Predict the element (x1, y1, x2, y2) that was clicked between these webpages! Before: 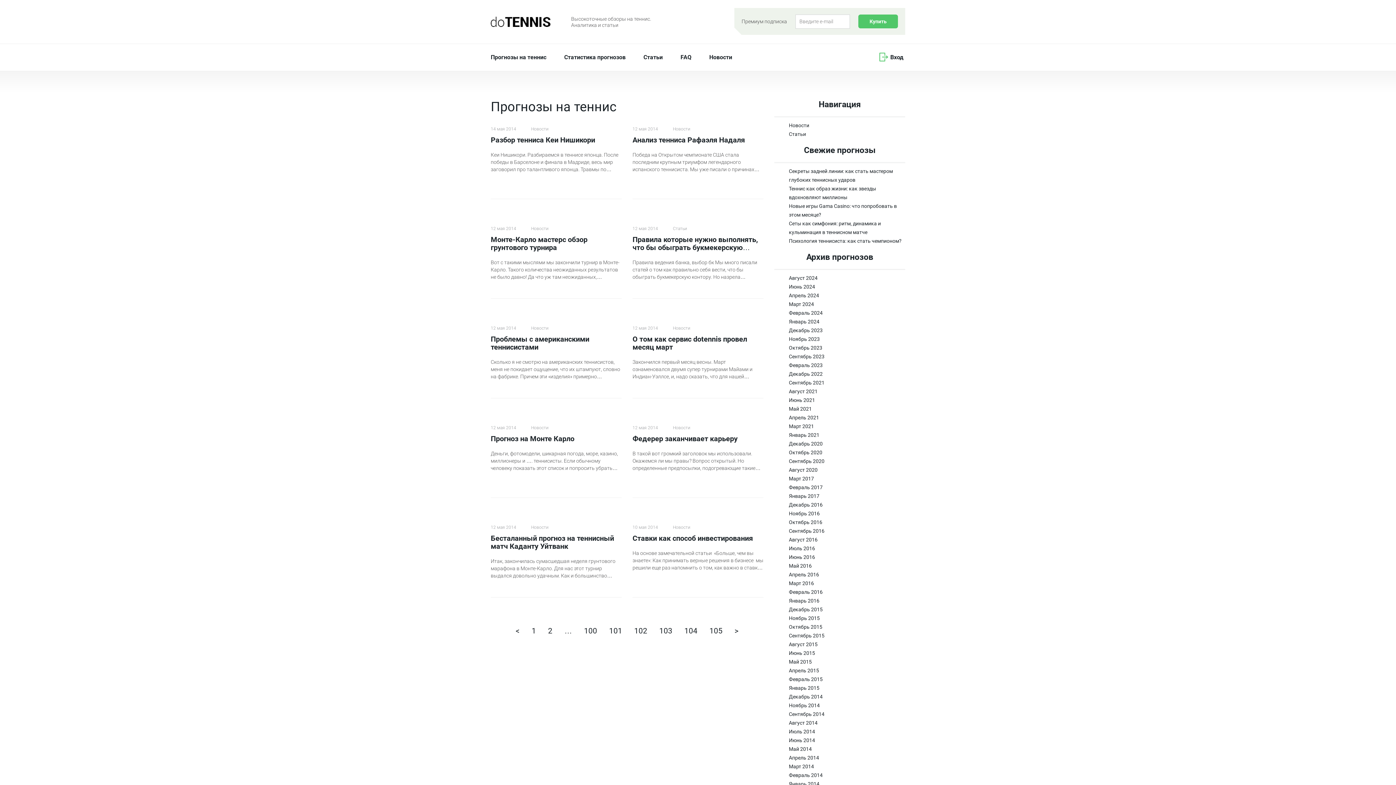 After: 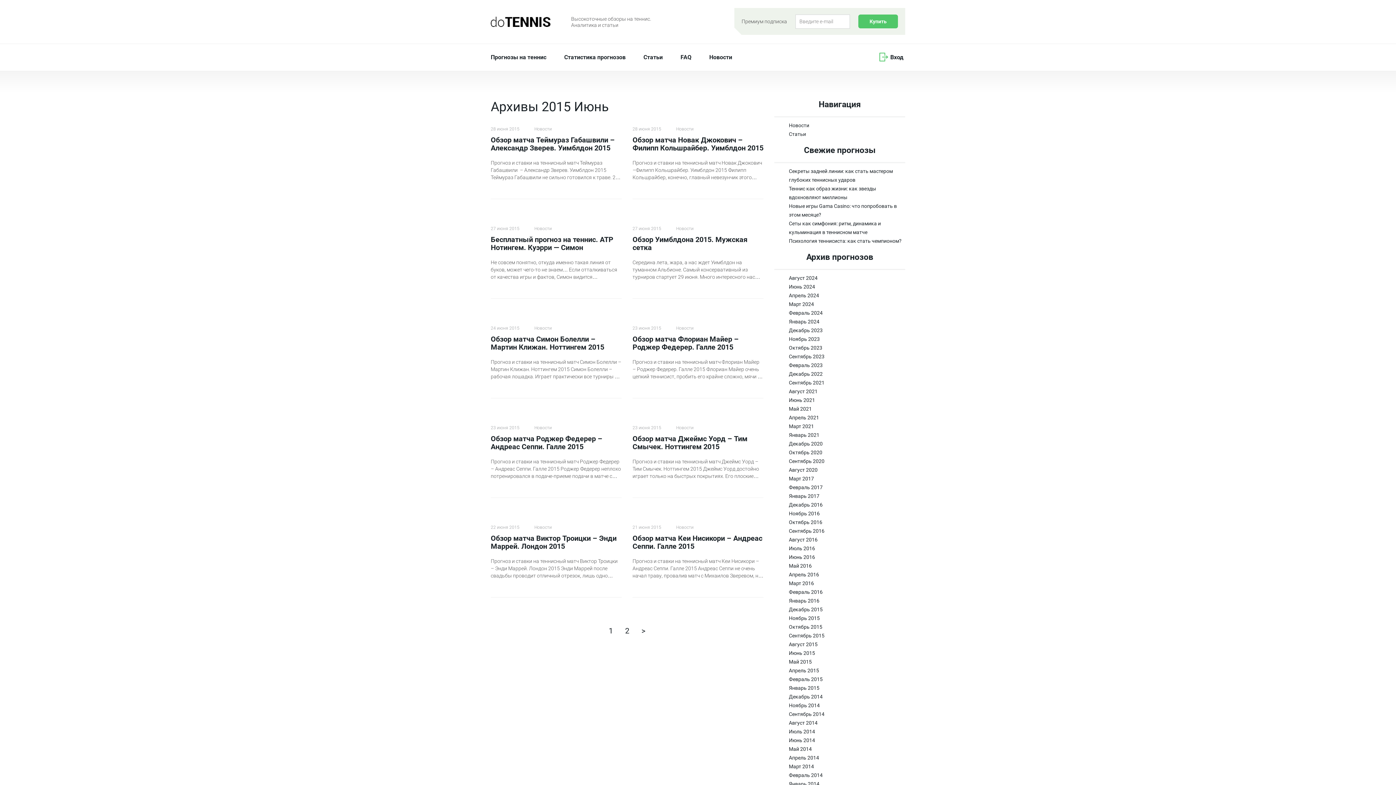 Action: bbox: (789, 650, 815, 656) label: Июнь 2015